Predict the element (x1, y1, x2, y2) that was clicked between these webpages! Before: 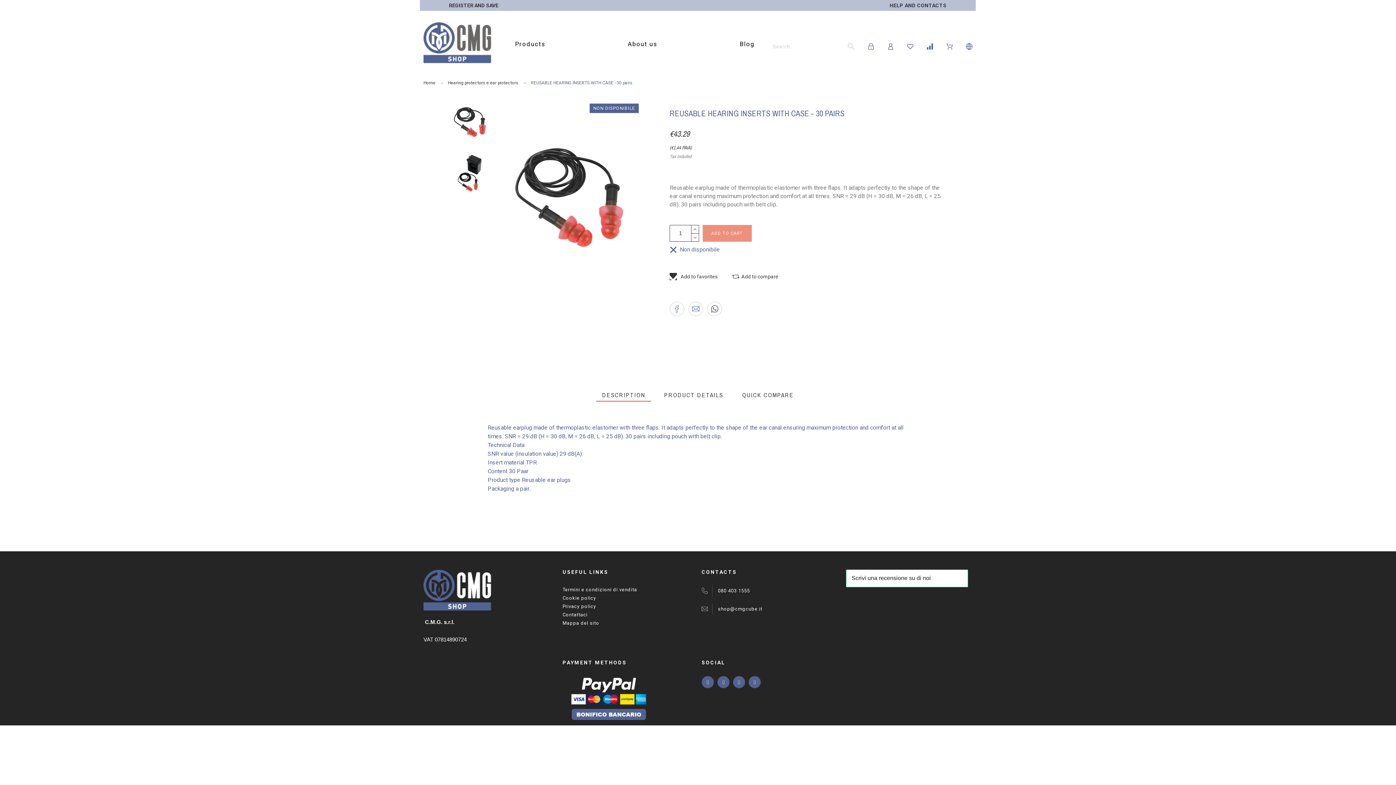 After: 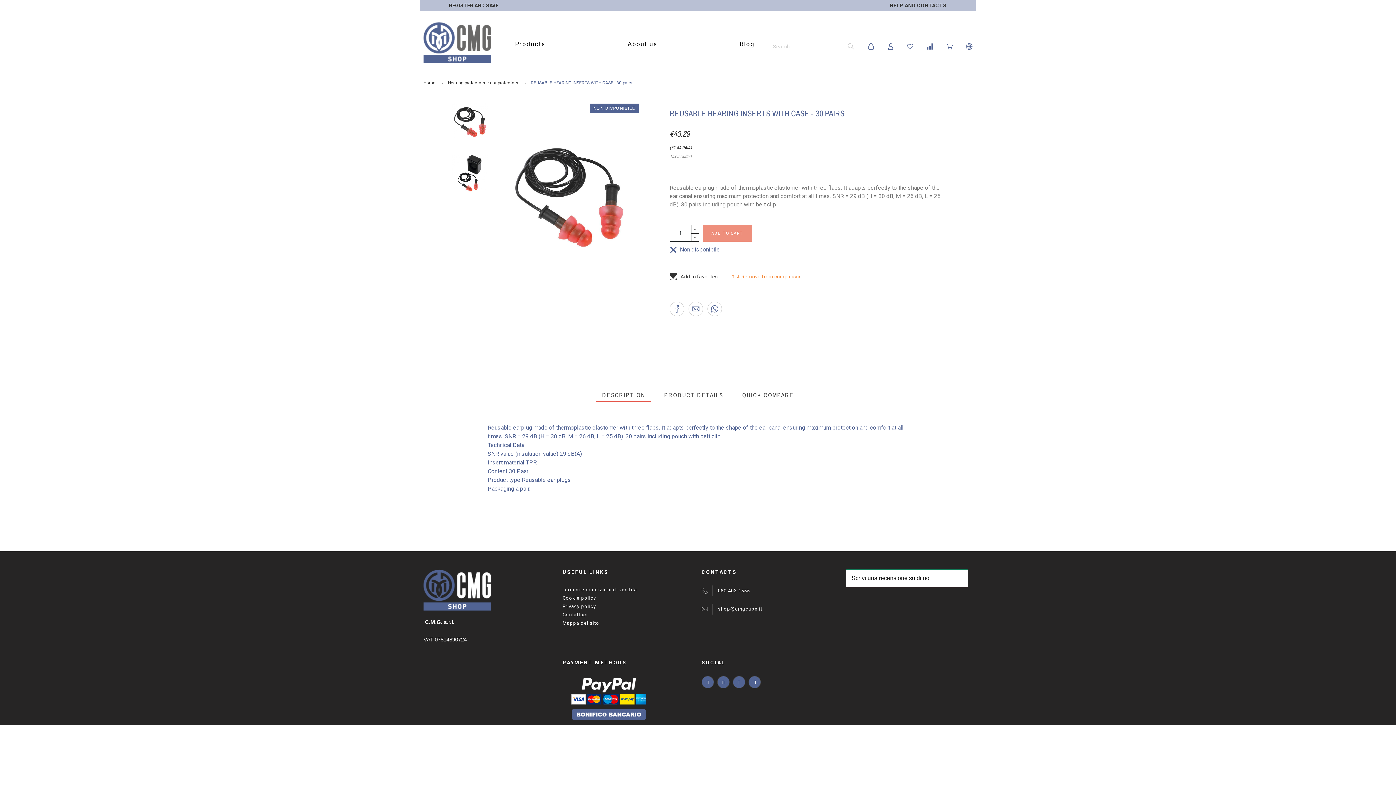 Action: label: Add to сompare bbox: (732, 272, 778, 280)